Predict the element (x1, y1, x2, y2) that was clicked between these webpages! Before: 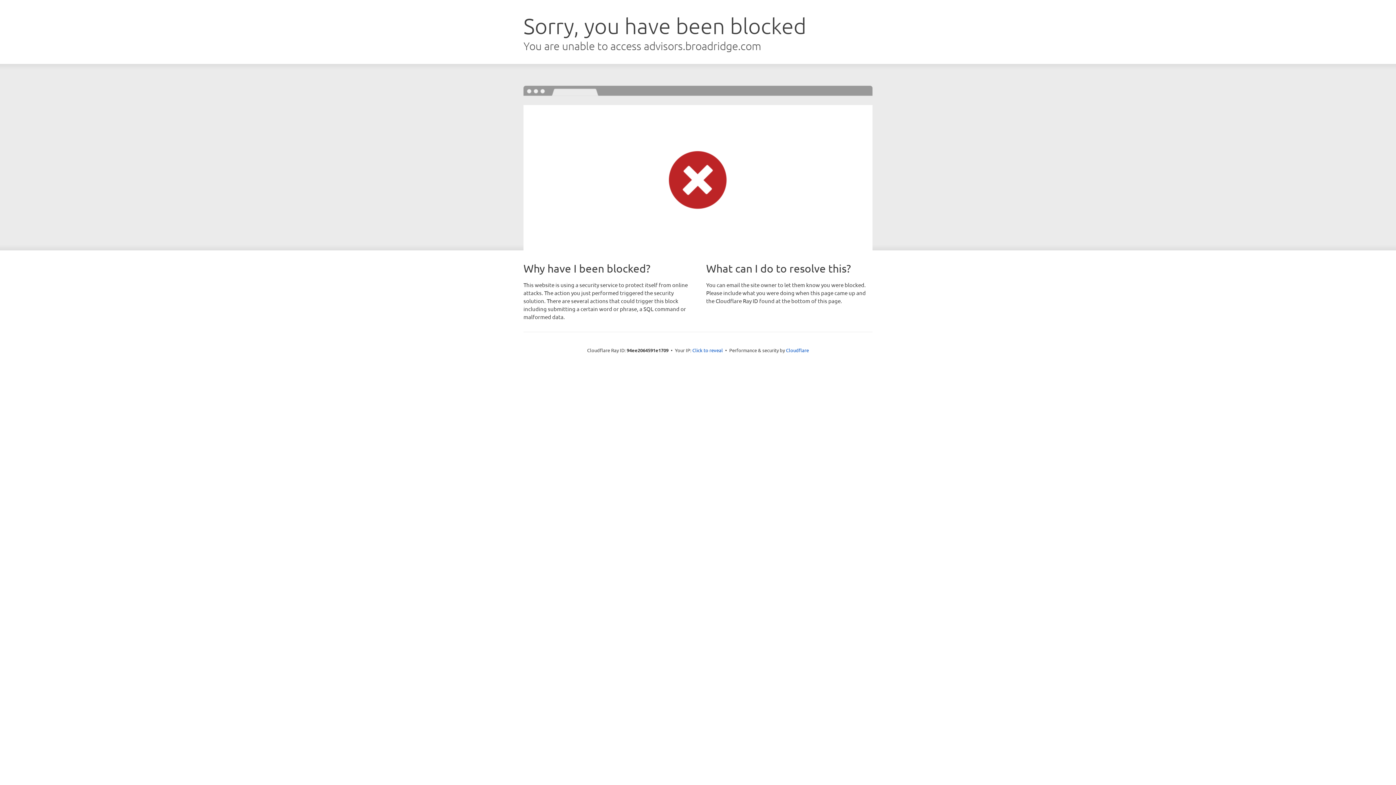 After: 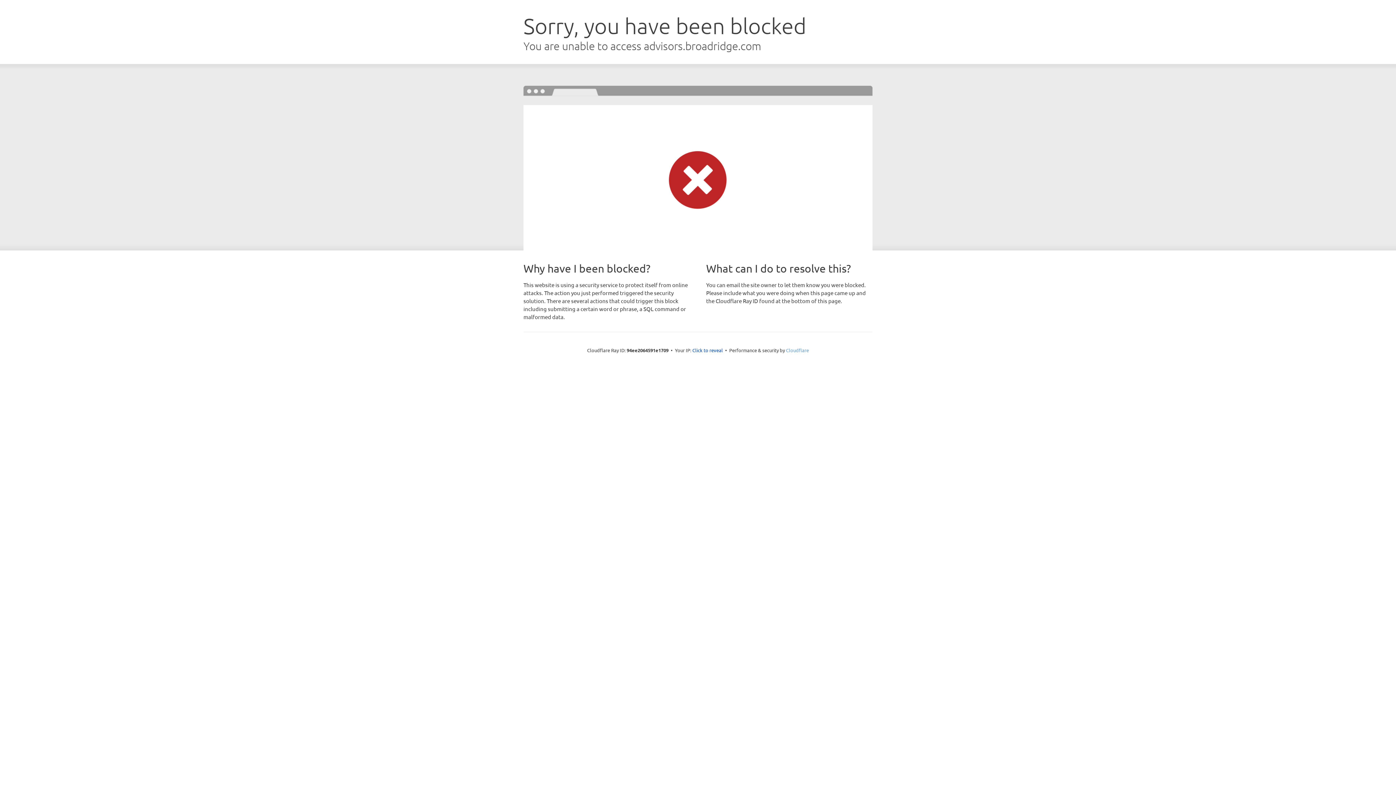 Action: bbox: (786, 347, 809, 353) label: Cloudflare